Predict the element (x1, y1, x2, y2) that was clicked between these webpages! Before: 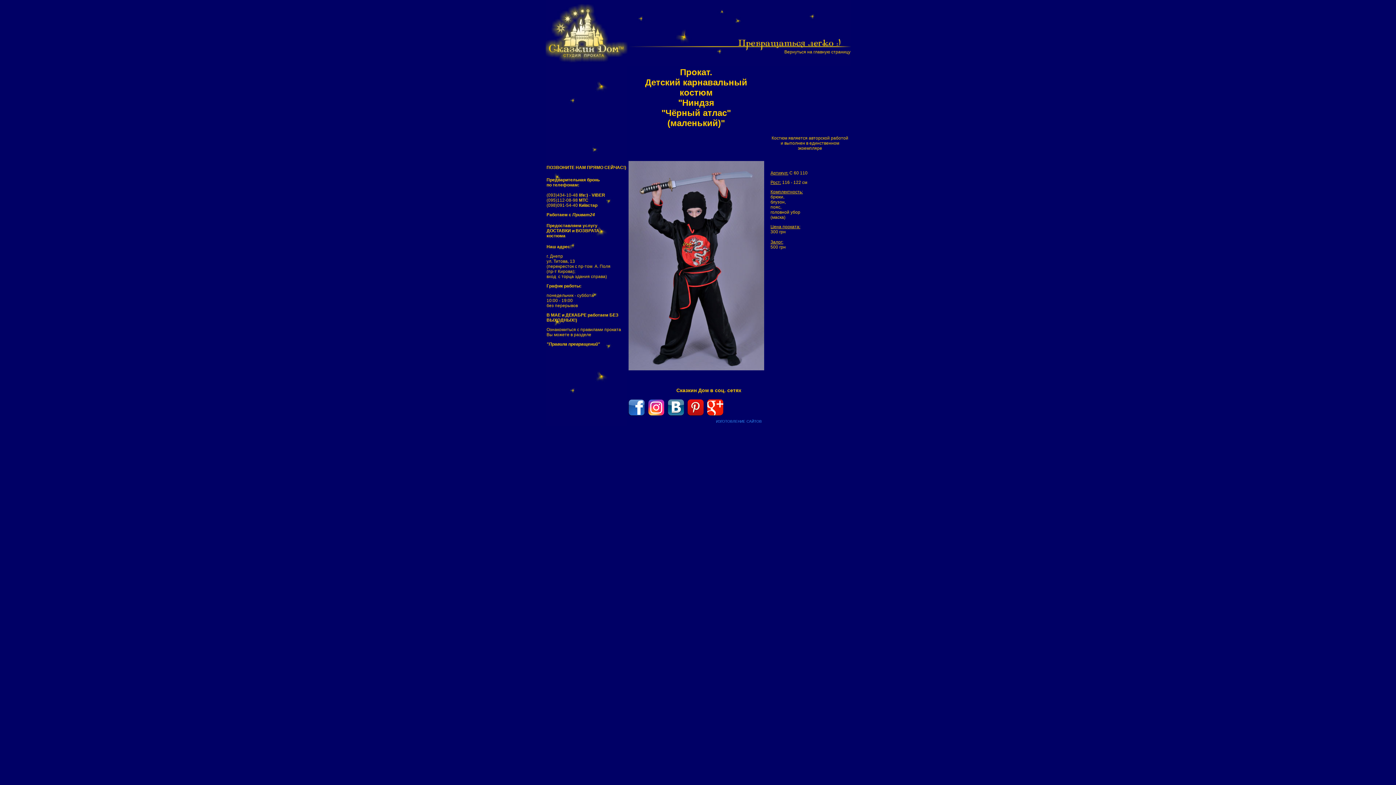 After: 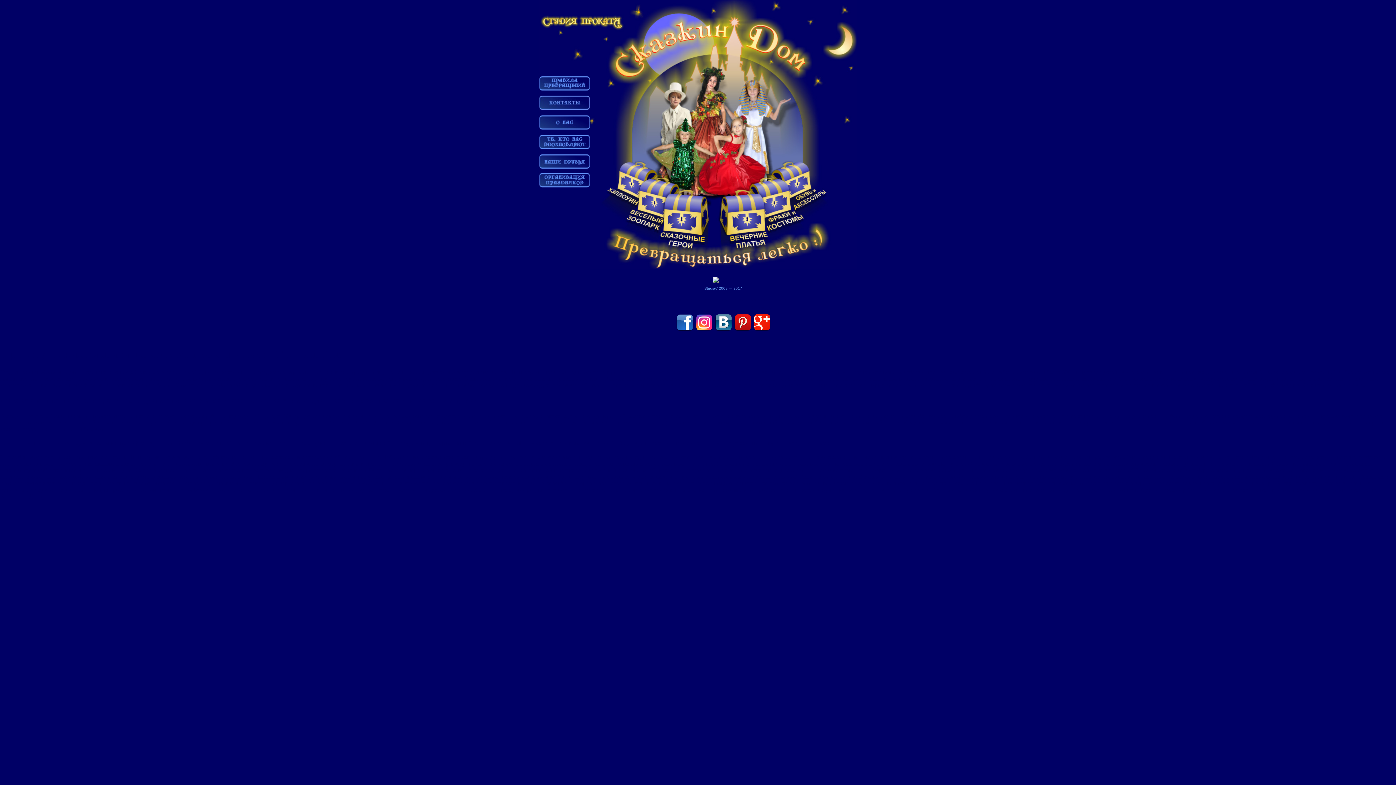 Action: bbox: (784, 49, 850, 54) label: Вернуться на главную страницу